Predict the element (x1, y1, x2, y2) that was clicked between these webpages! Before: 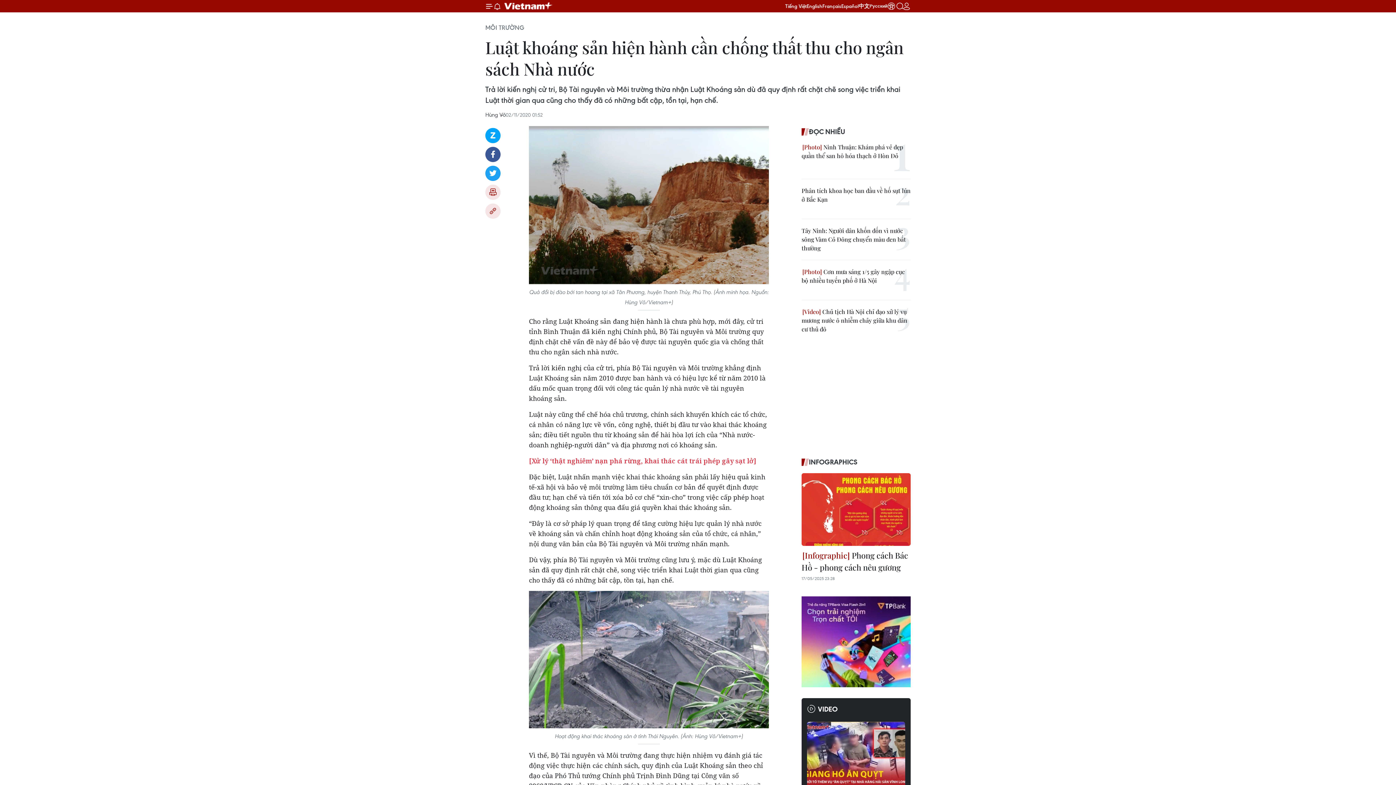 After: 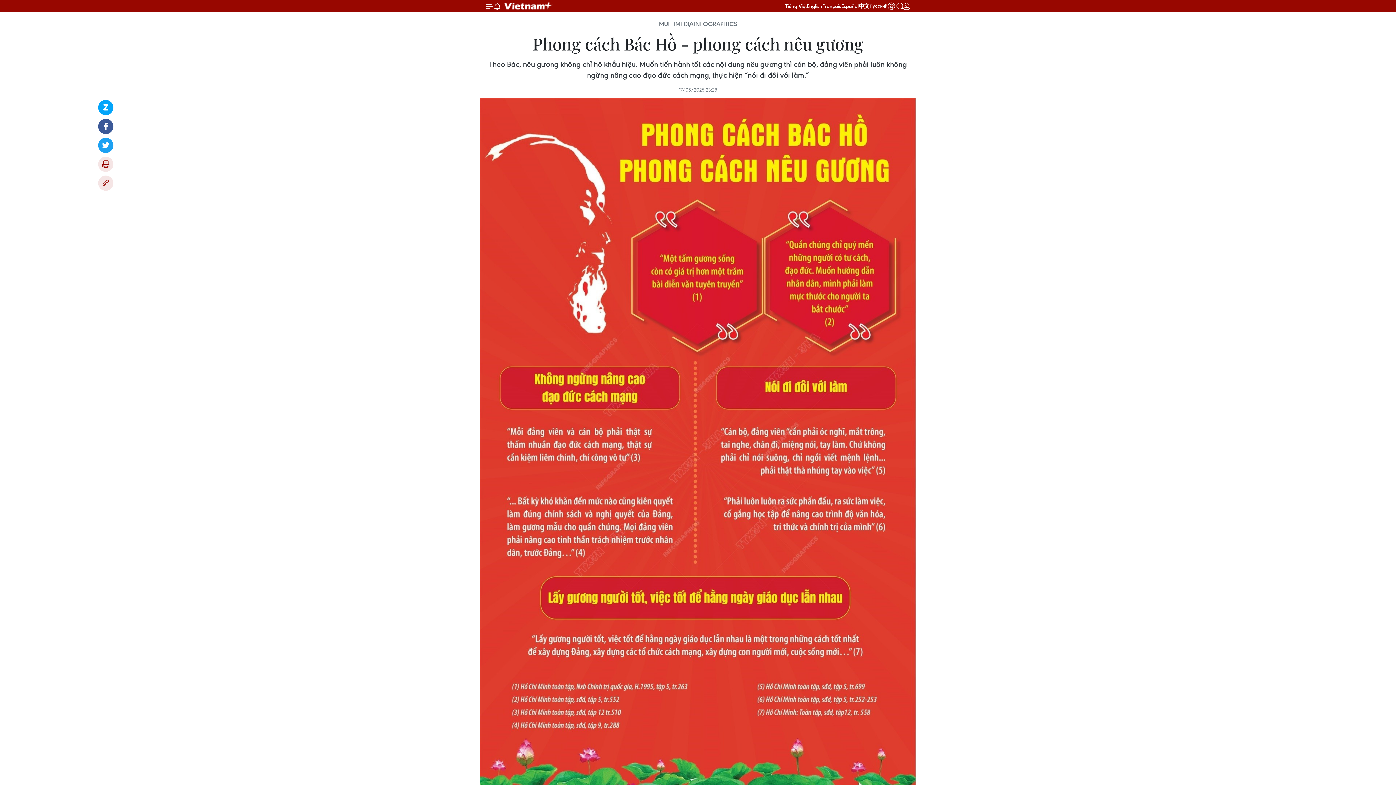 Action: bbox: (801, 473, 910, 546)